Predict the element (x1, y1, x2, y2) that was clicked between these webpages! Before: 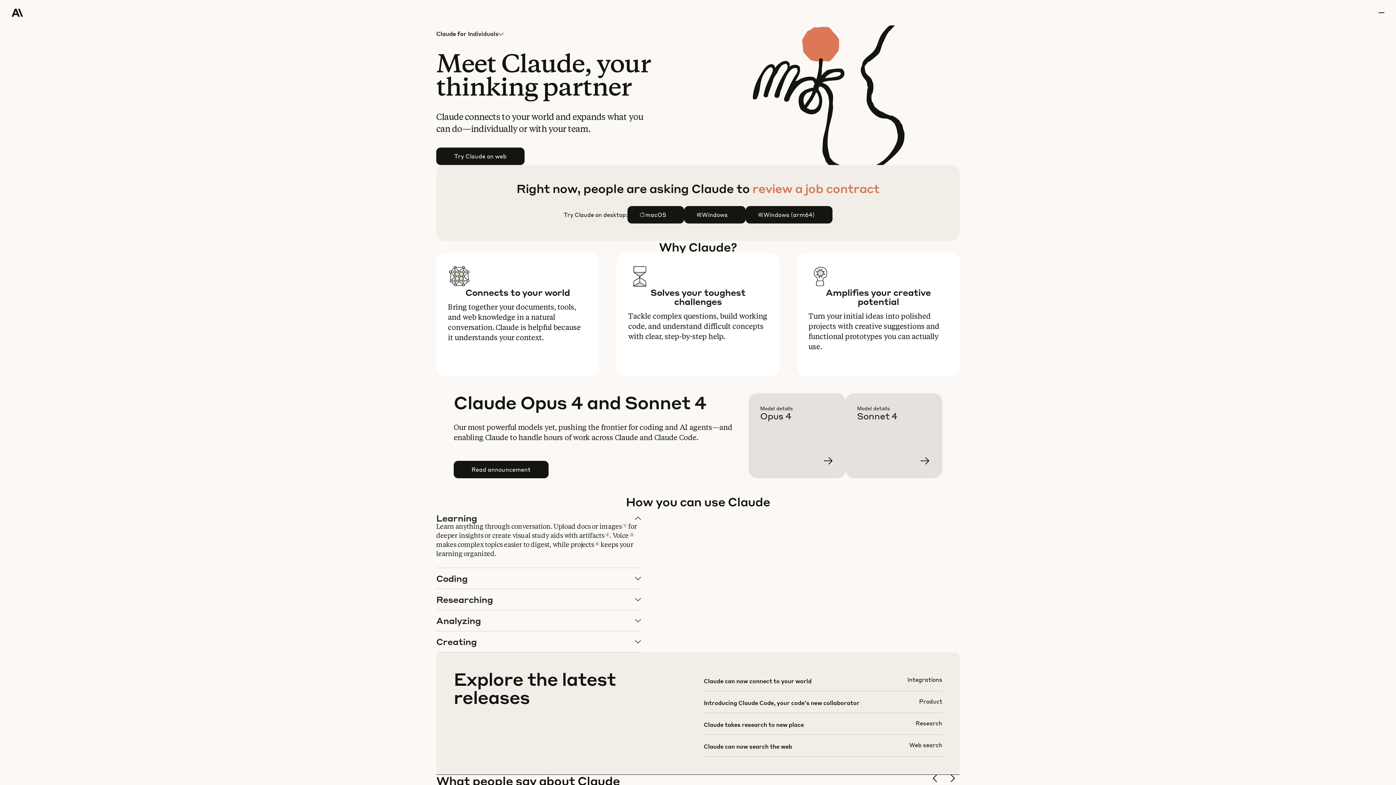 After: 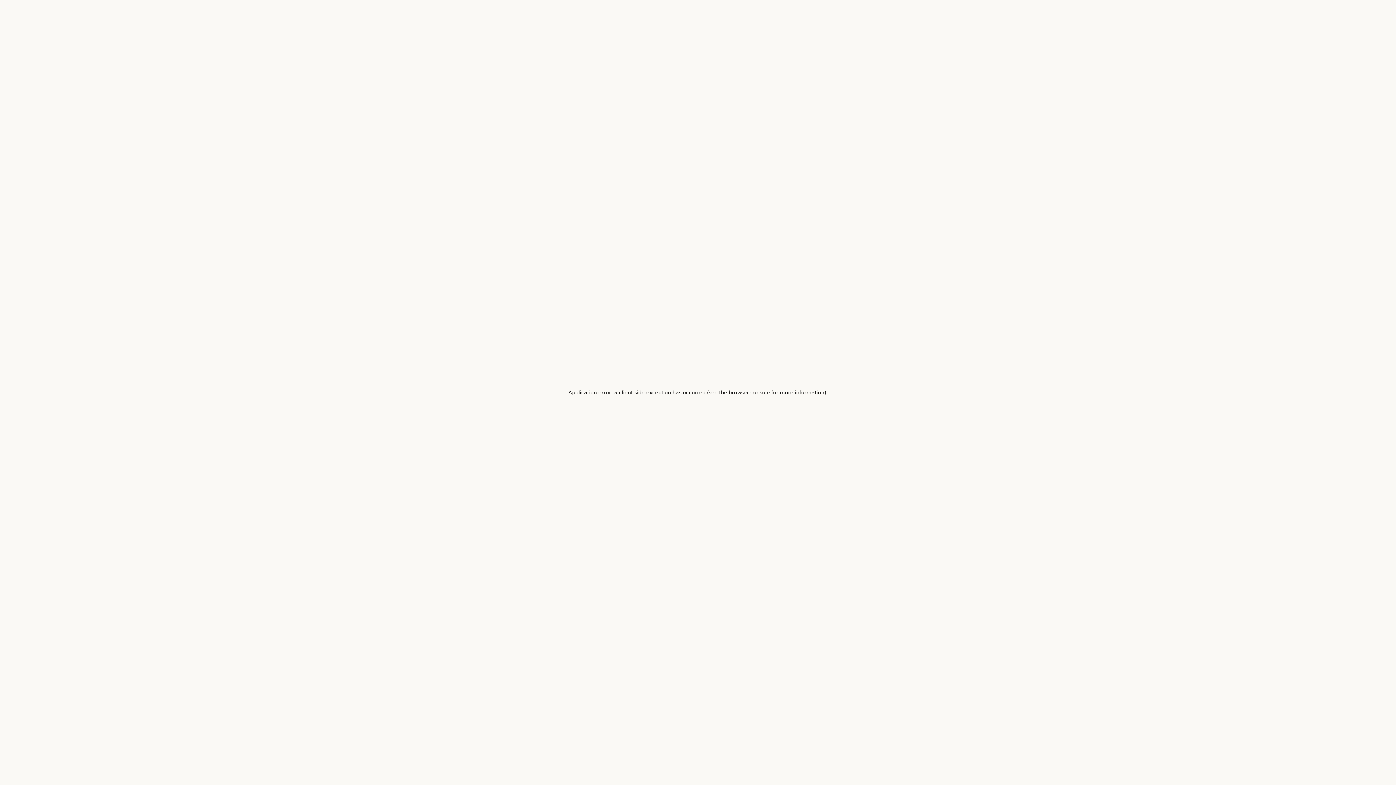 Action: bbox: (760, 405, 857, 490) label: Learn more Claude Opus 4